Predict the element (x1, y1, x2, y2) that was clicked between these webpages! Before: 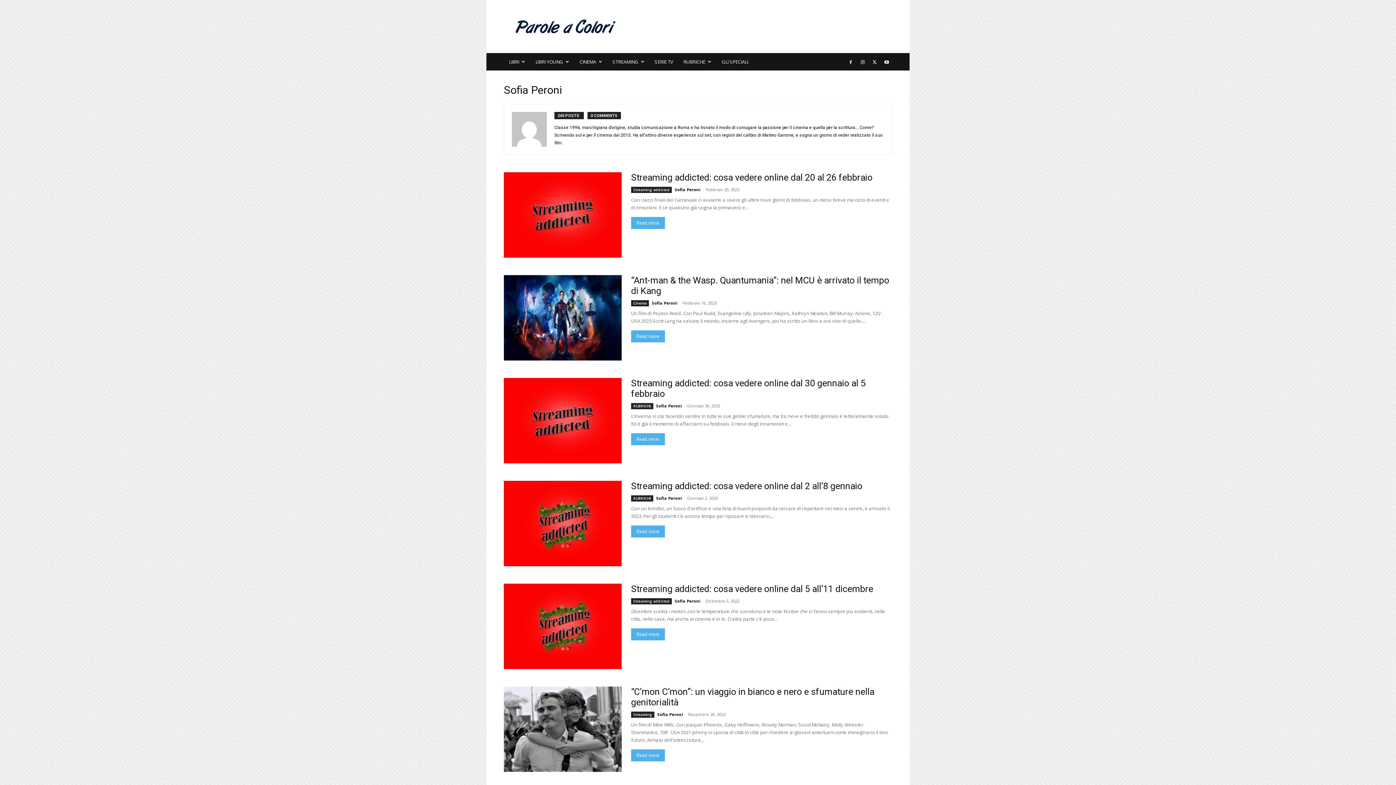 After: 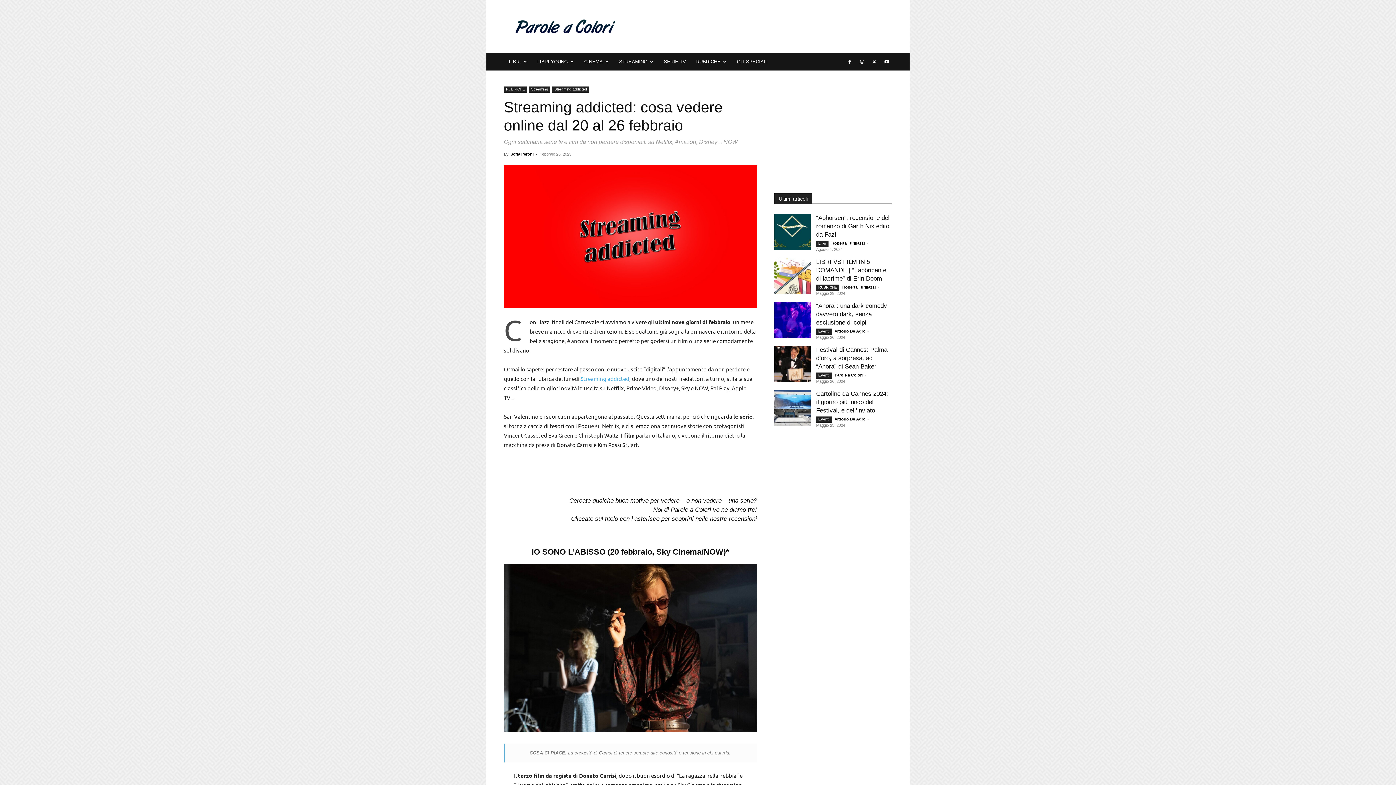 Action: bbox: (631, 172, 872, 182) label: Streaming addicted: cosa vedere online dal 20 al 26 febbraio